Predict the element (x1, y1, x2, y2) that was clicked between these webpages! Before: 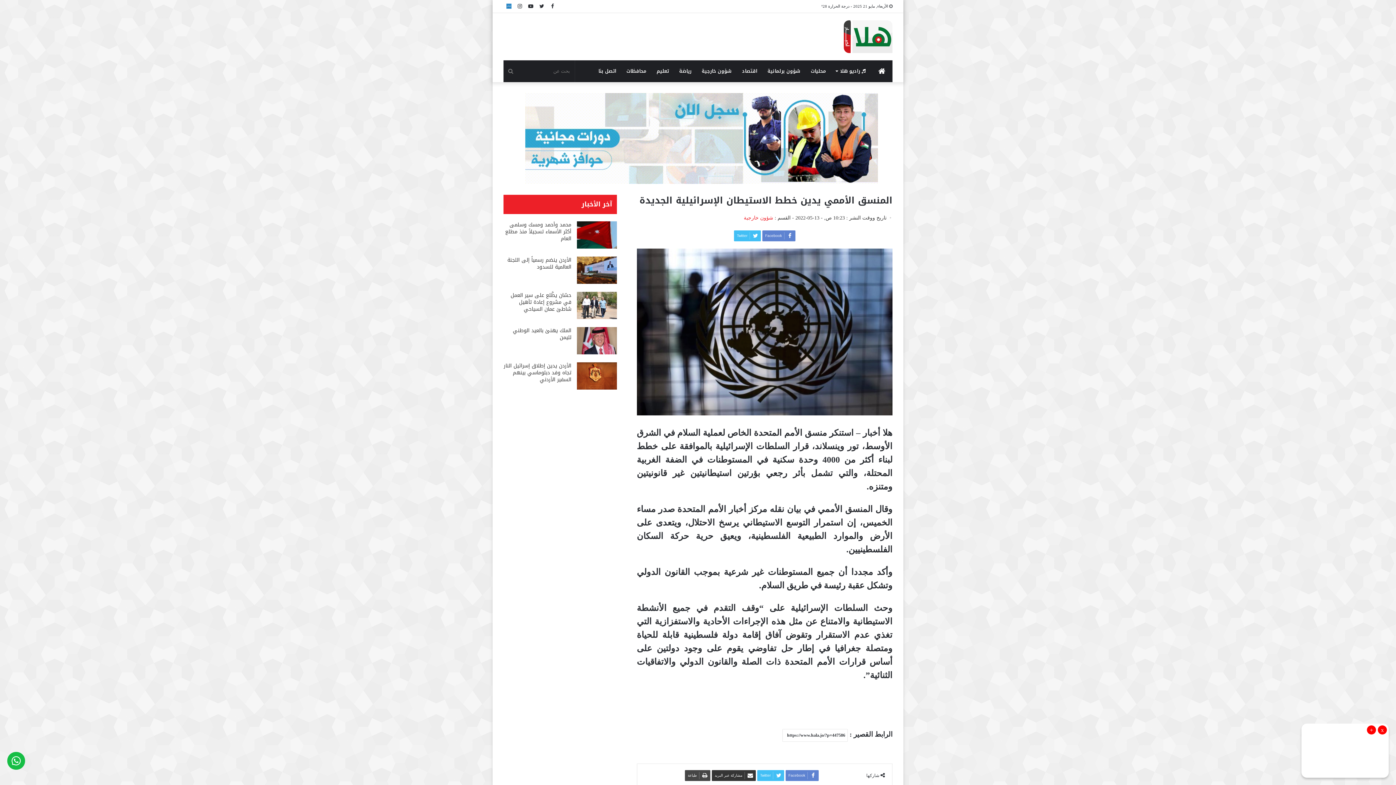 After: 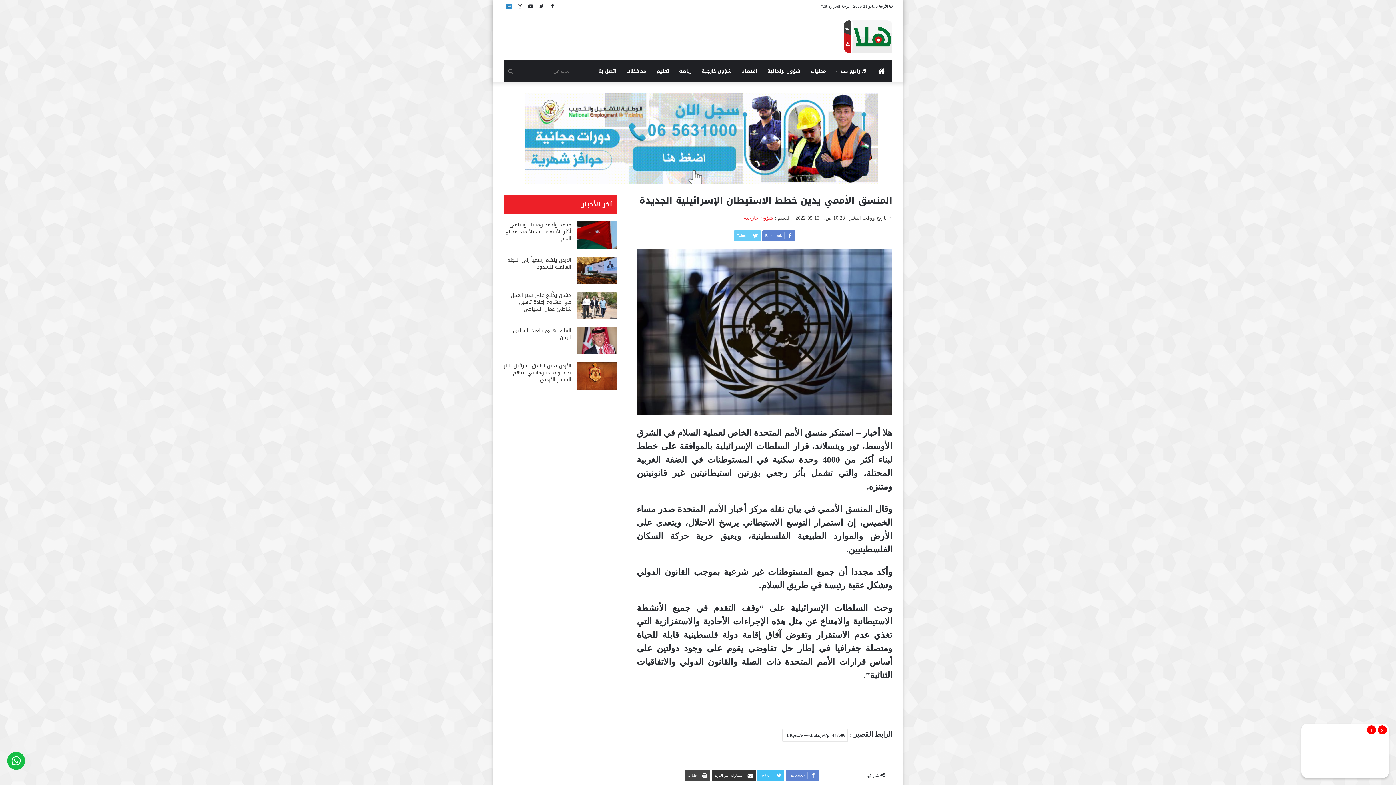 Action: bbox: (734, 230, 761, 241) label: Twitter